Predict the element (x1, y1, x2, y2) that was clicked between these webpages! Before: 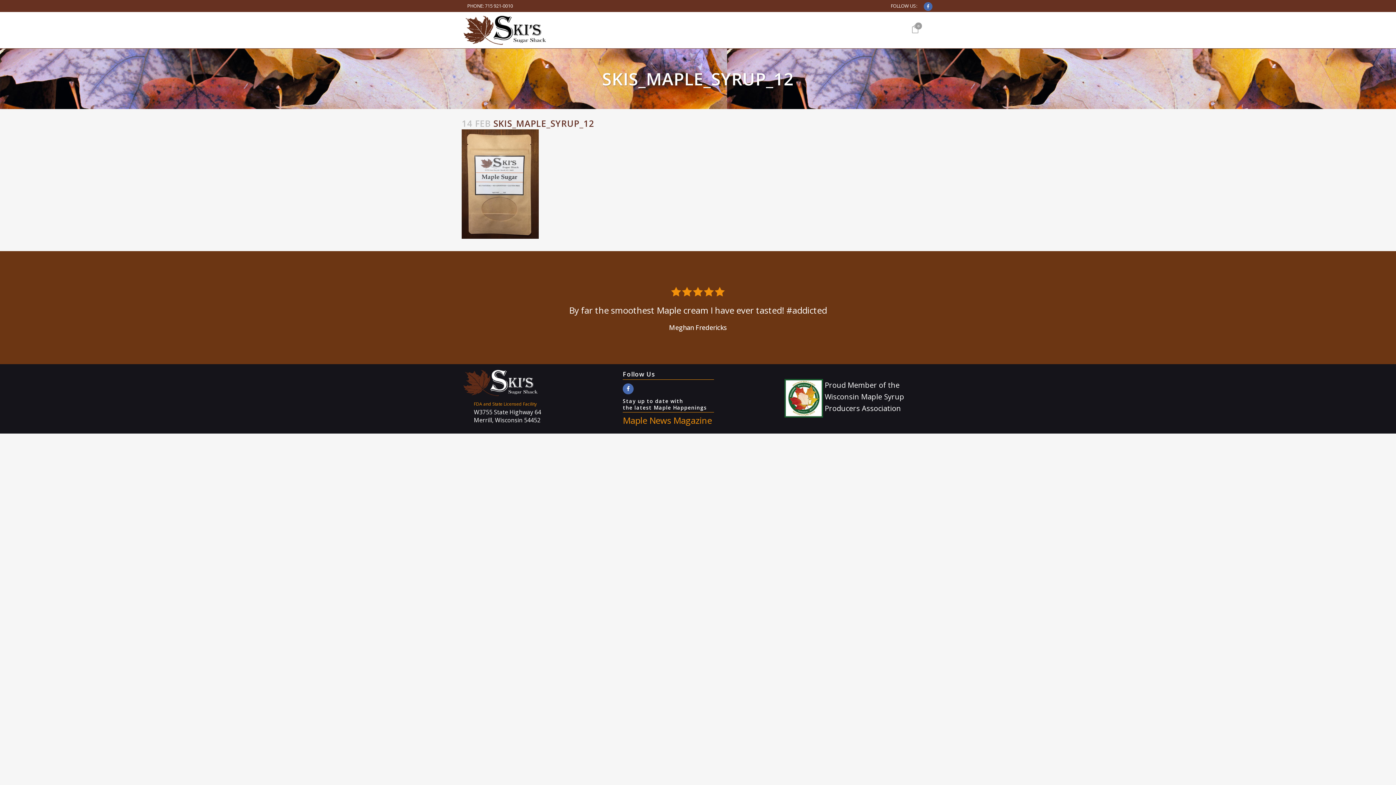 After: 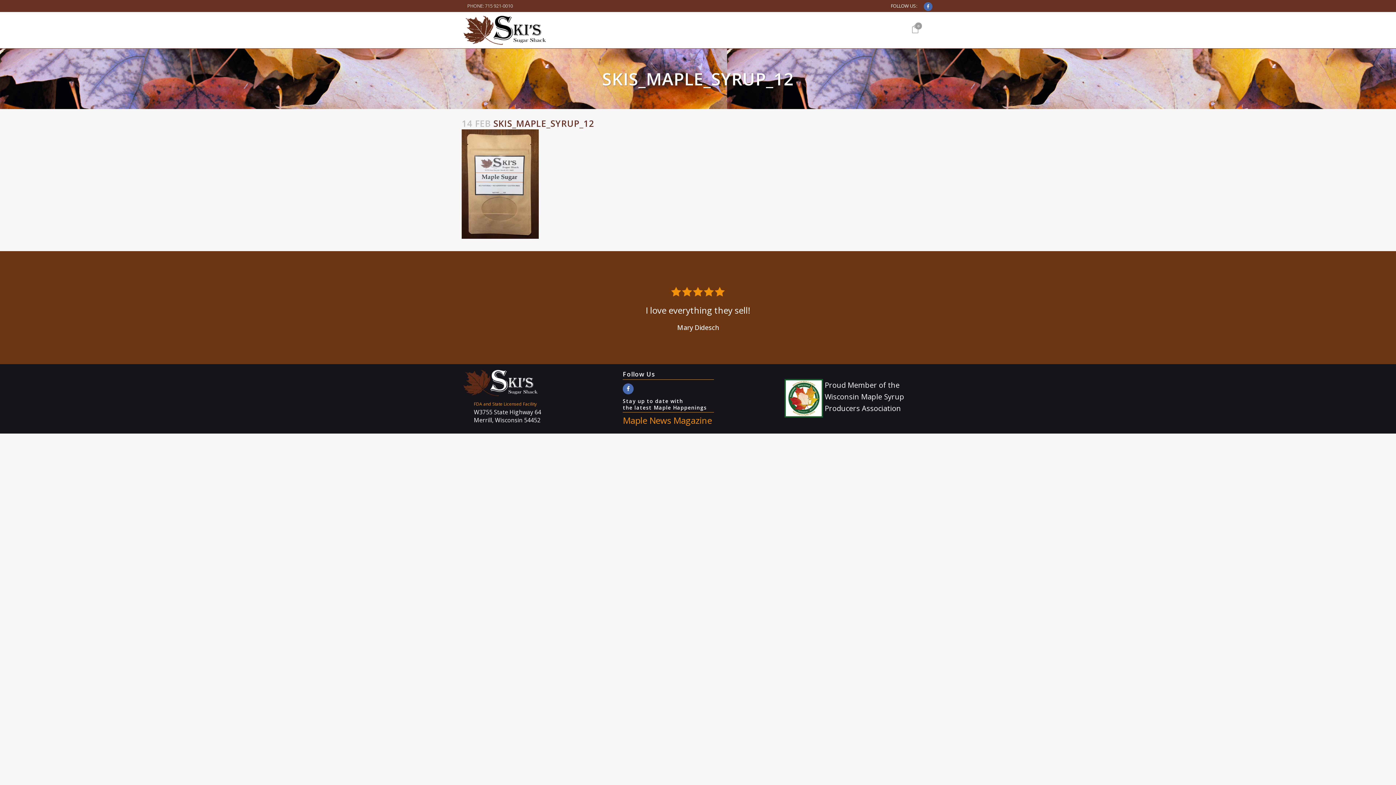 Action: label: 715 921-0010 bbox: (485, 2, 513, 9)